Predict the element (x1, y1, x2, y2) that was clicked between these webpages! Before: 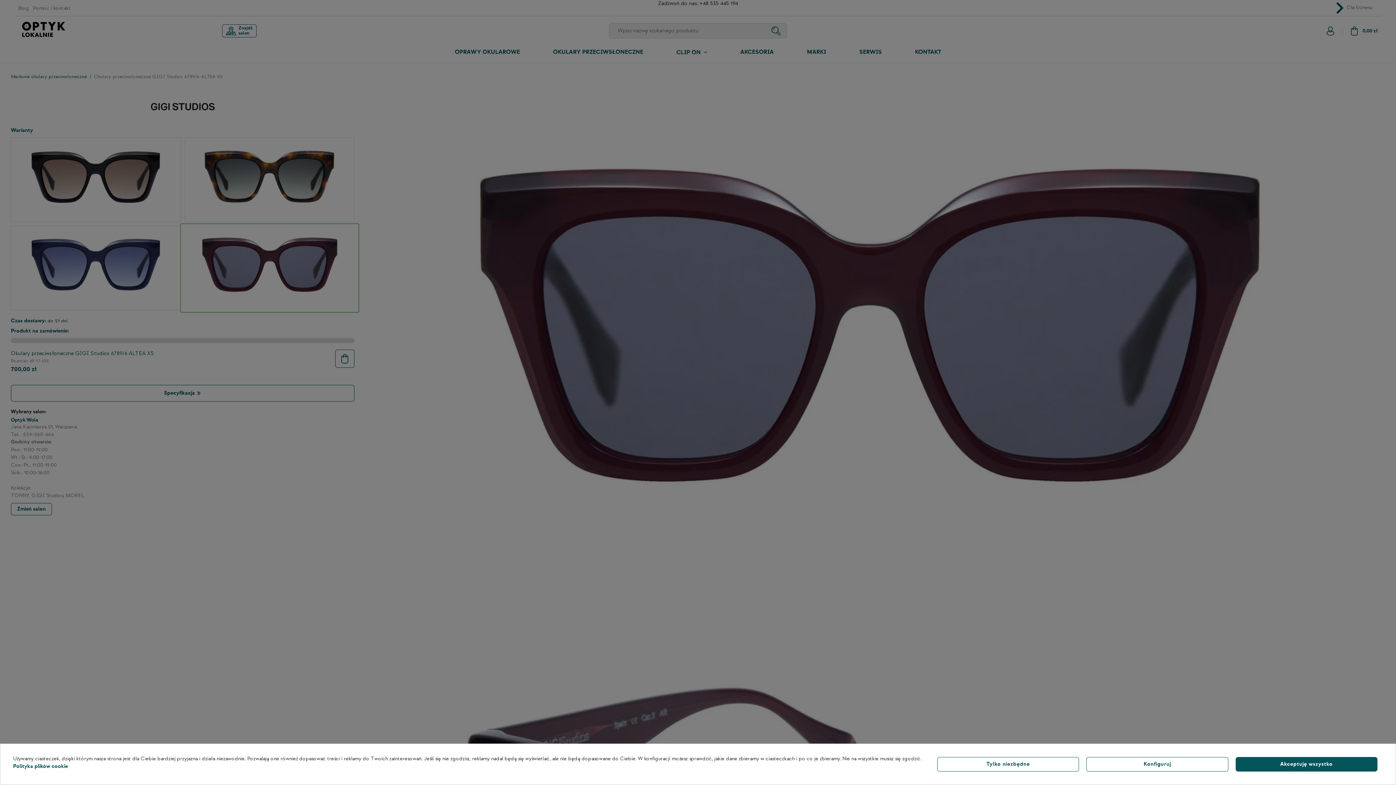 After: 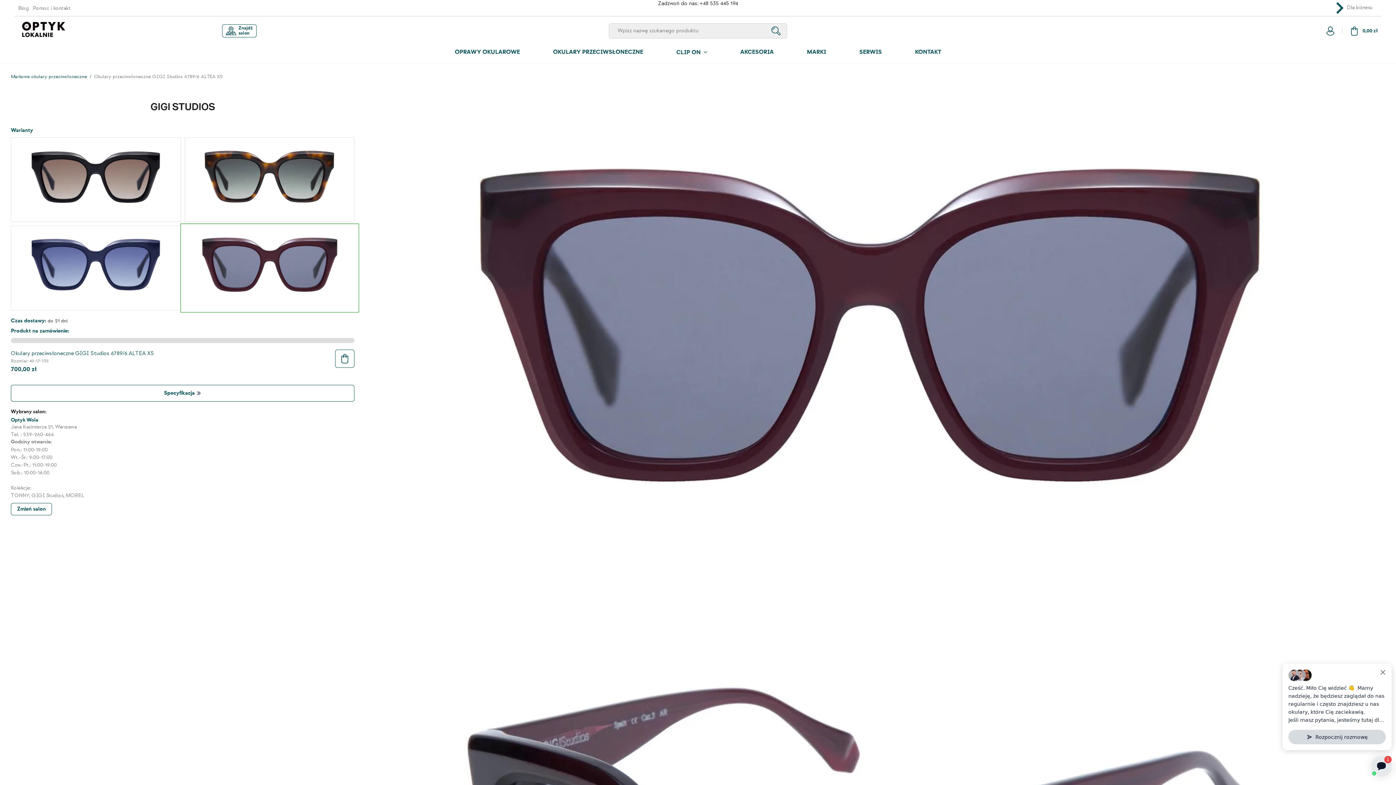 Action: label: Akceptuję wszystko bbox: (1235, 757, 1377, 772)